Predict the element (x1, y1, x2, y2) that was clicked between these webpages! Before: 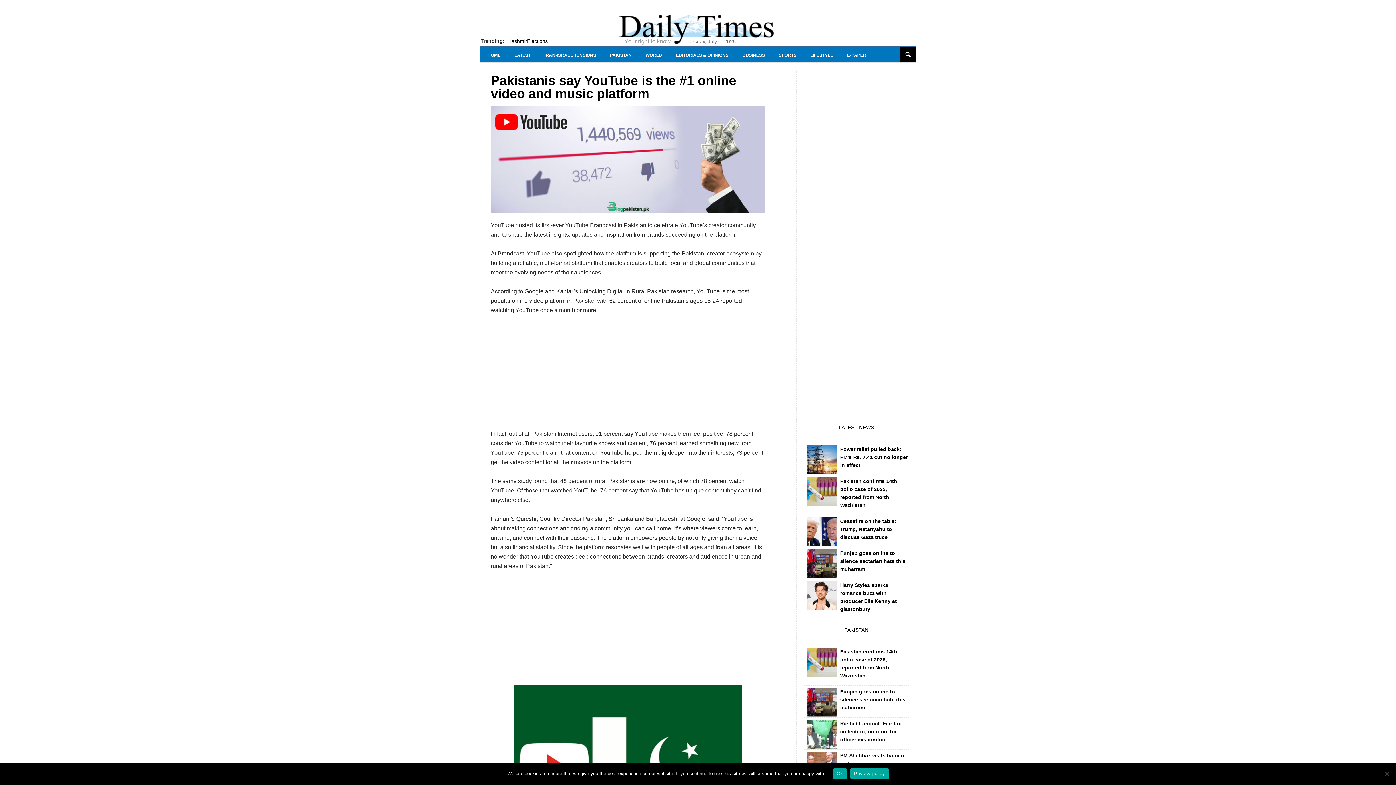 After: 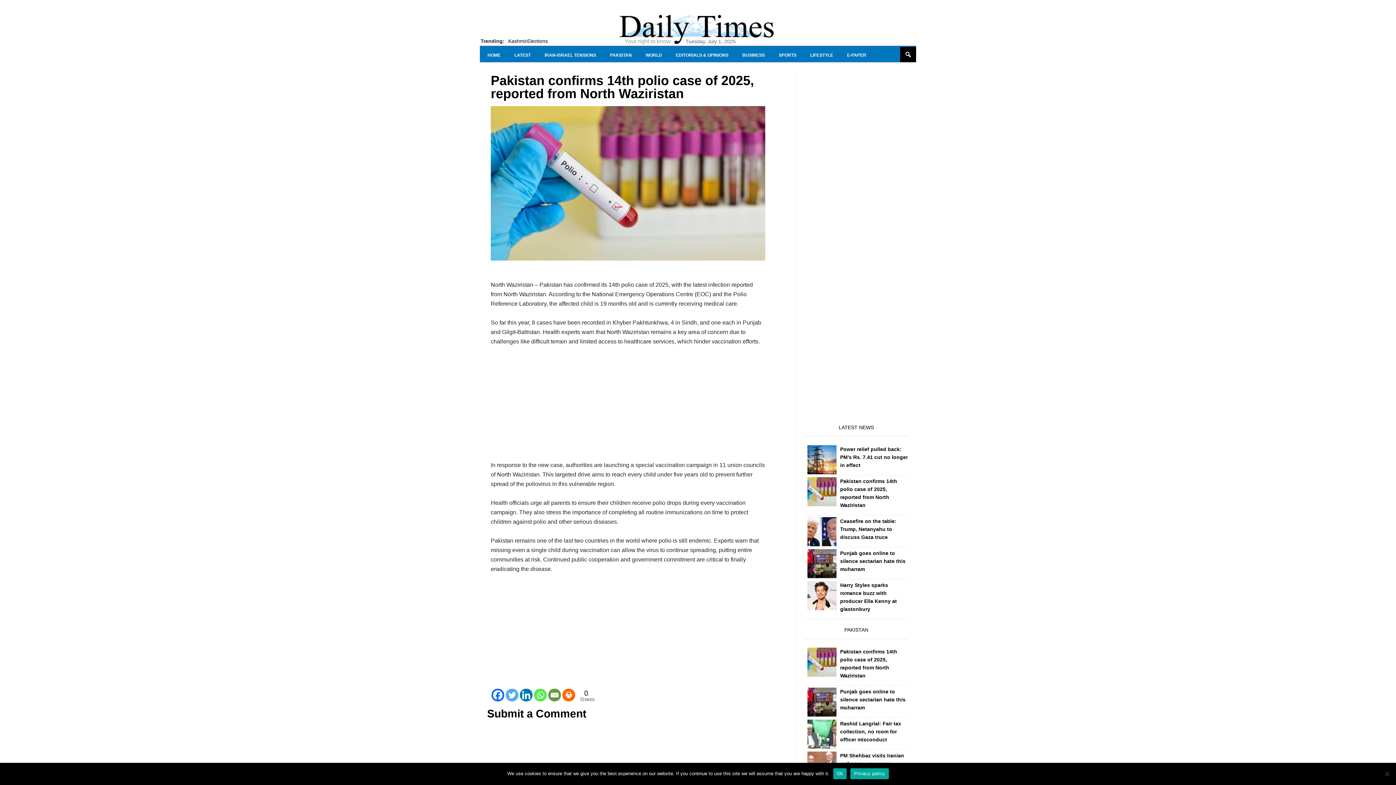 Action: bbox: (807, 648, 836, 677)